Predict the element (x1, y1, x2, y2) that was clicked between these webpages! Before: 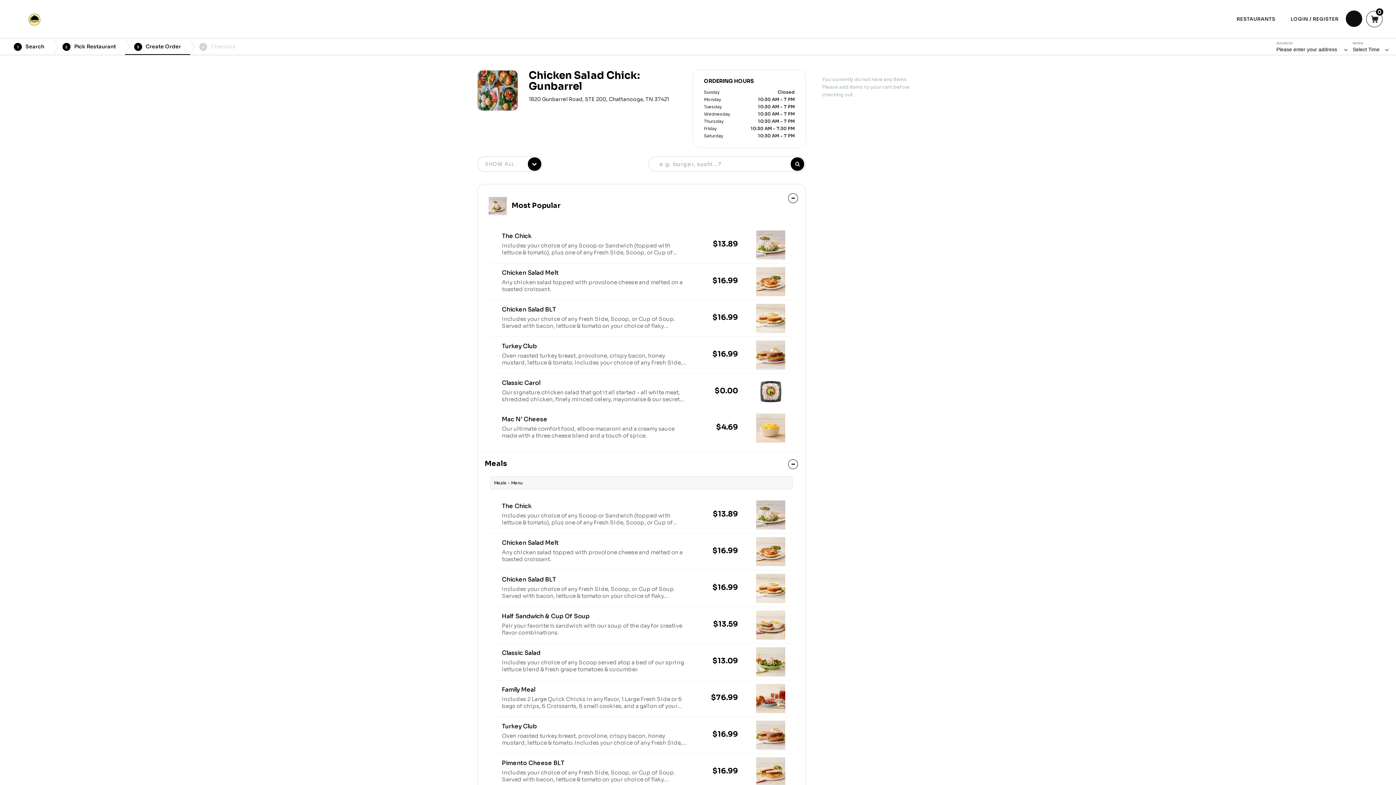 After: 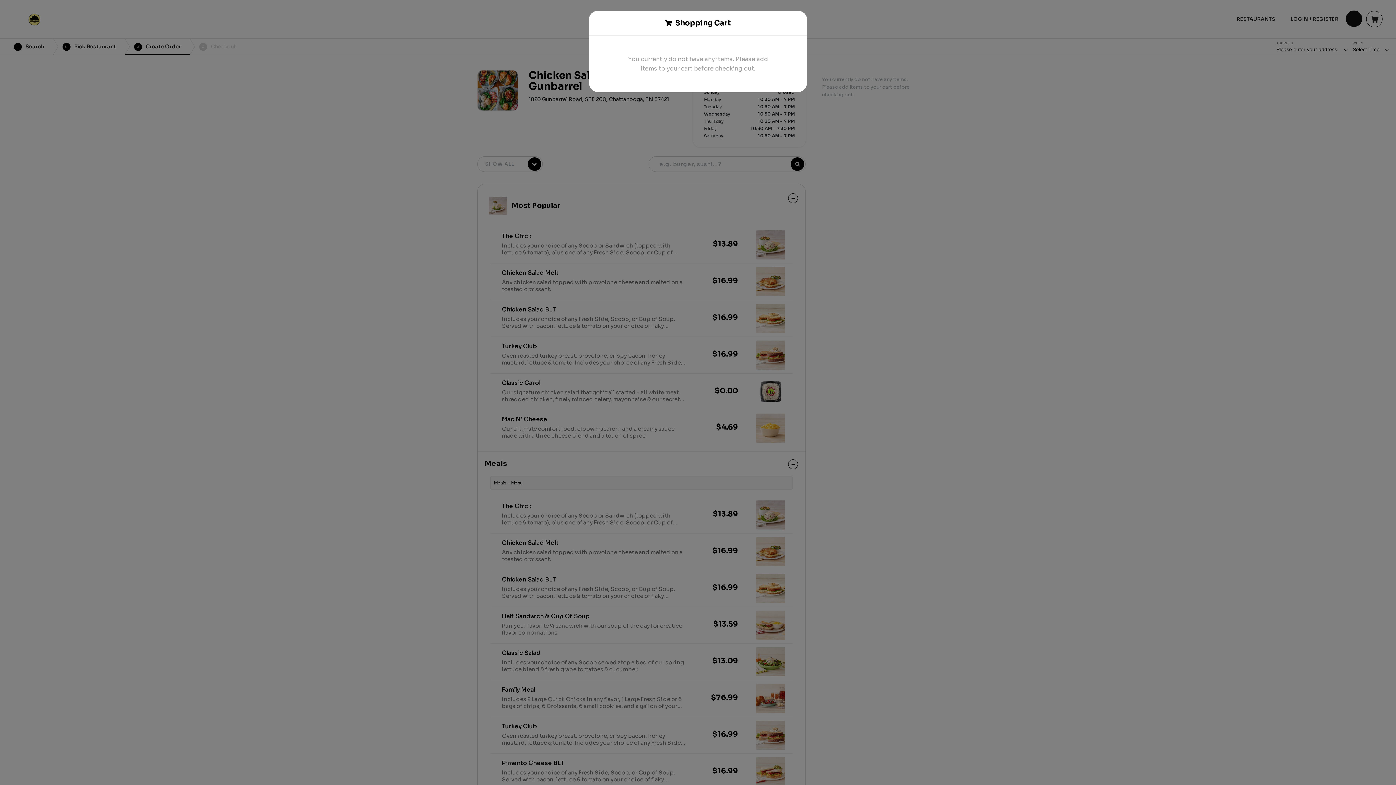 Action: label: 0 bbox: (1366, 10, 1382, 27)